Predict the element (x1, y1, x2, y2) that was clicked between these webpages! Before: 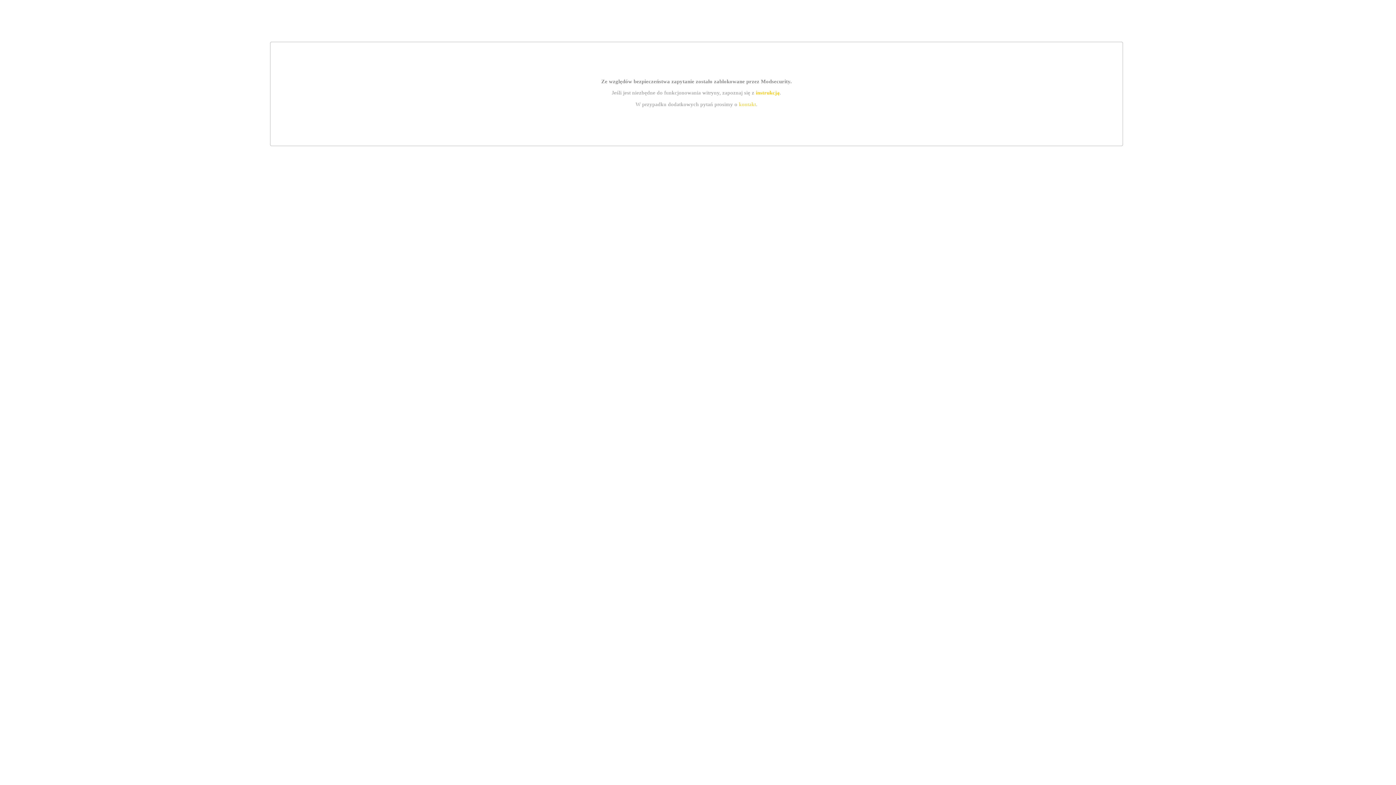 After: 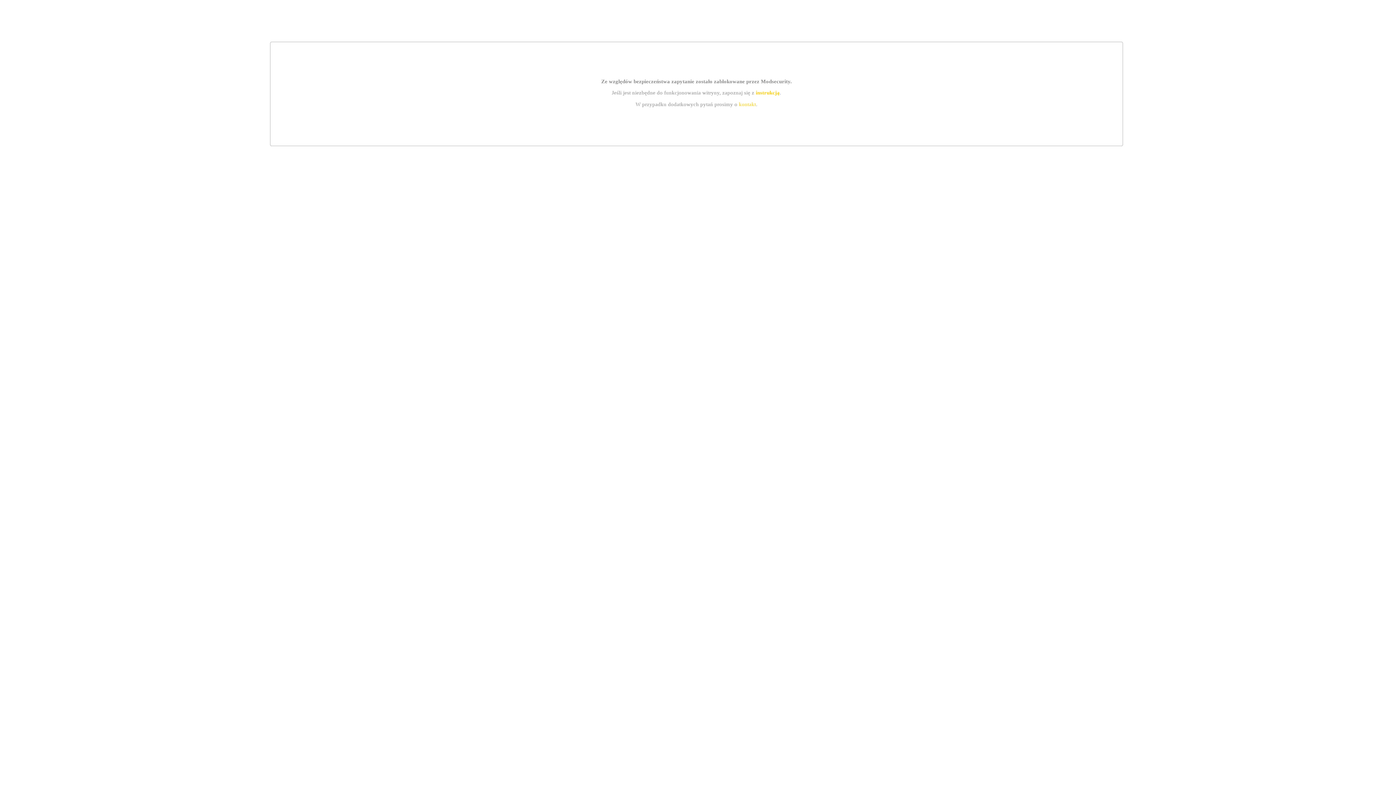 Action: label: instrukcją bbox: (755, 89, 779, 95)